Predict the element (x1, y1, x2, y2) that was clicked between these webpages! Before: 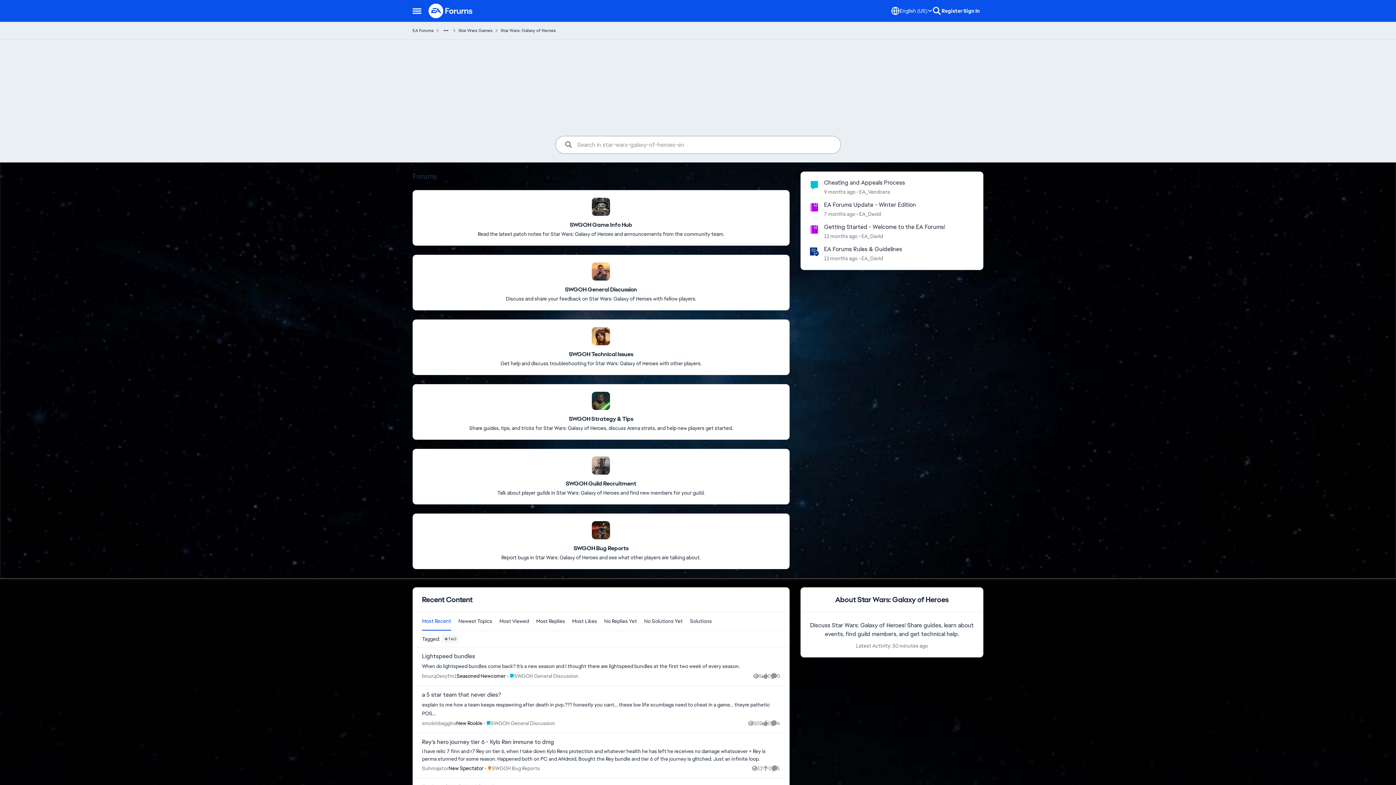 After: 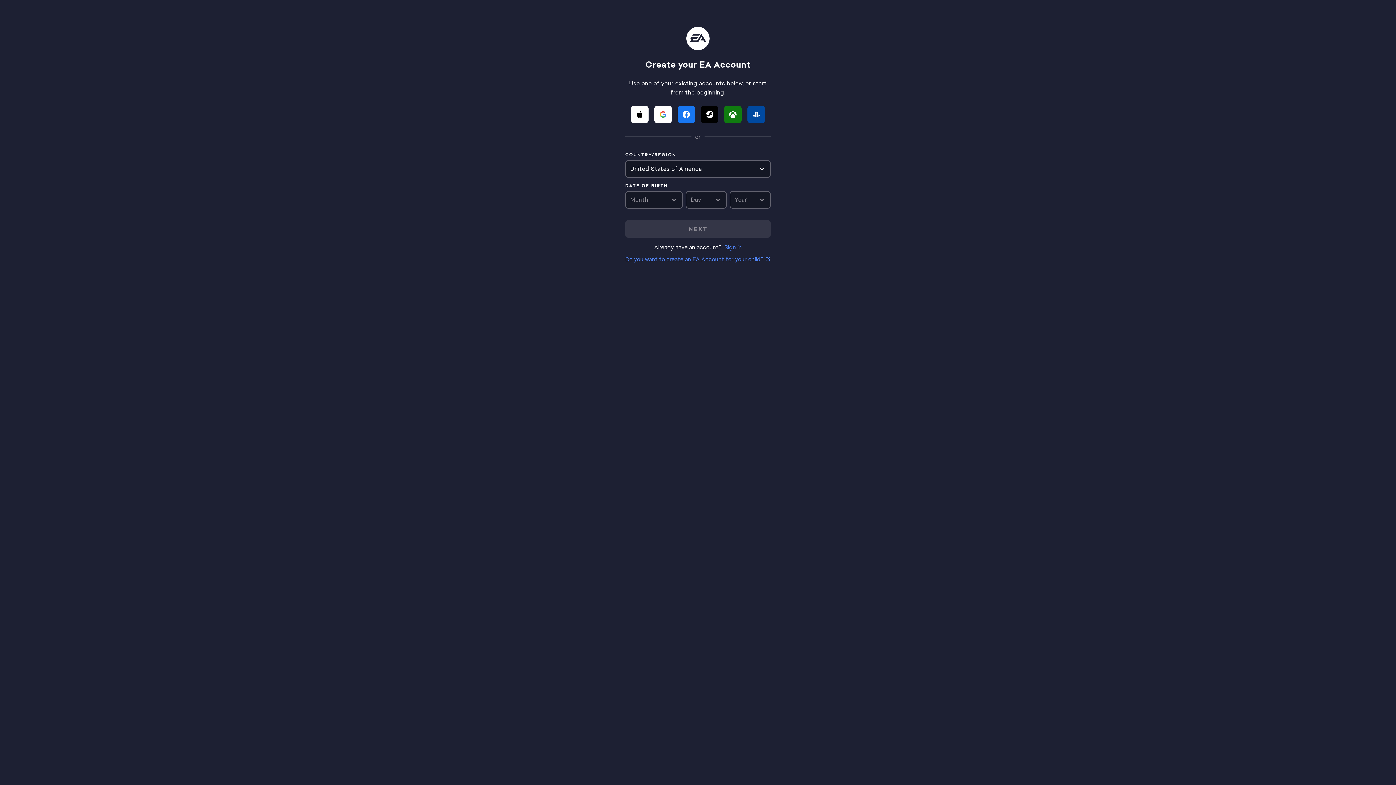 Action: label: Register bbox: (938, 3, 966, 18)